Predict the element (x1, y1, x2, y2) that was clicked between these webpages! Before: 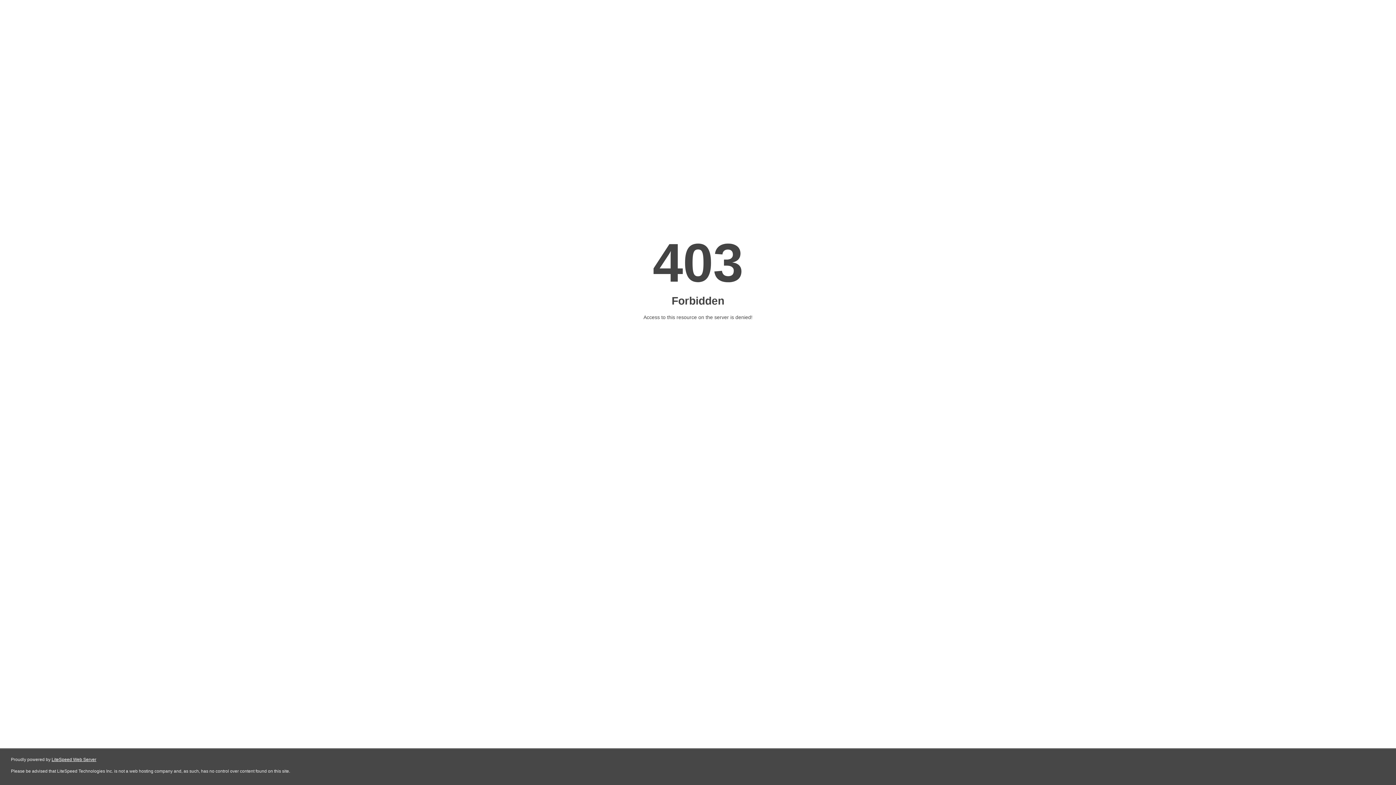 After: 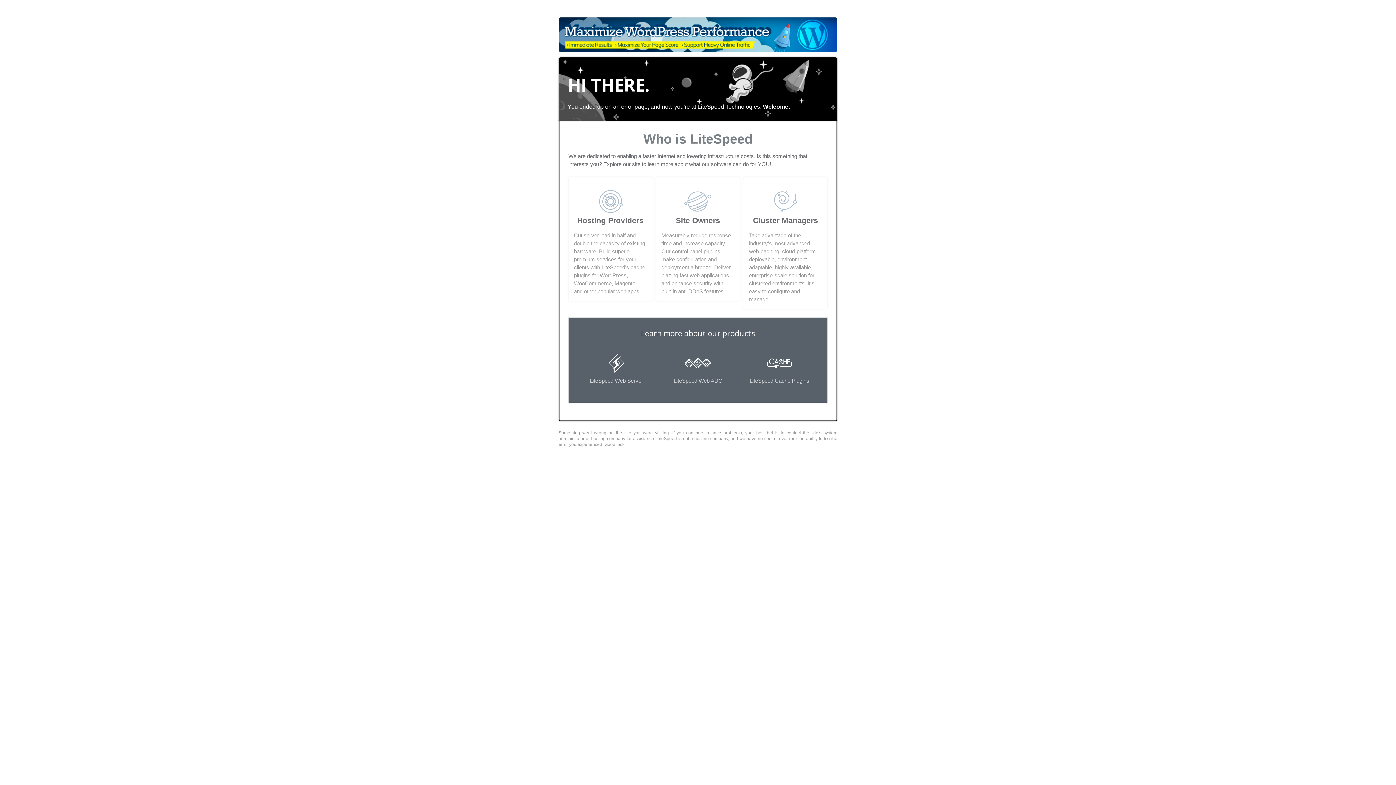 Action: bbox: (51, 757, 96, 762) label: LiteSpeed Web Server